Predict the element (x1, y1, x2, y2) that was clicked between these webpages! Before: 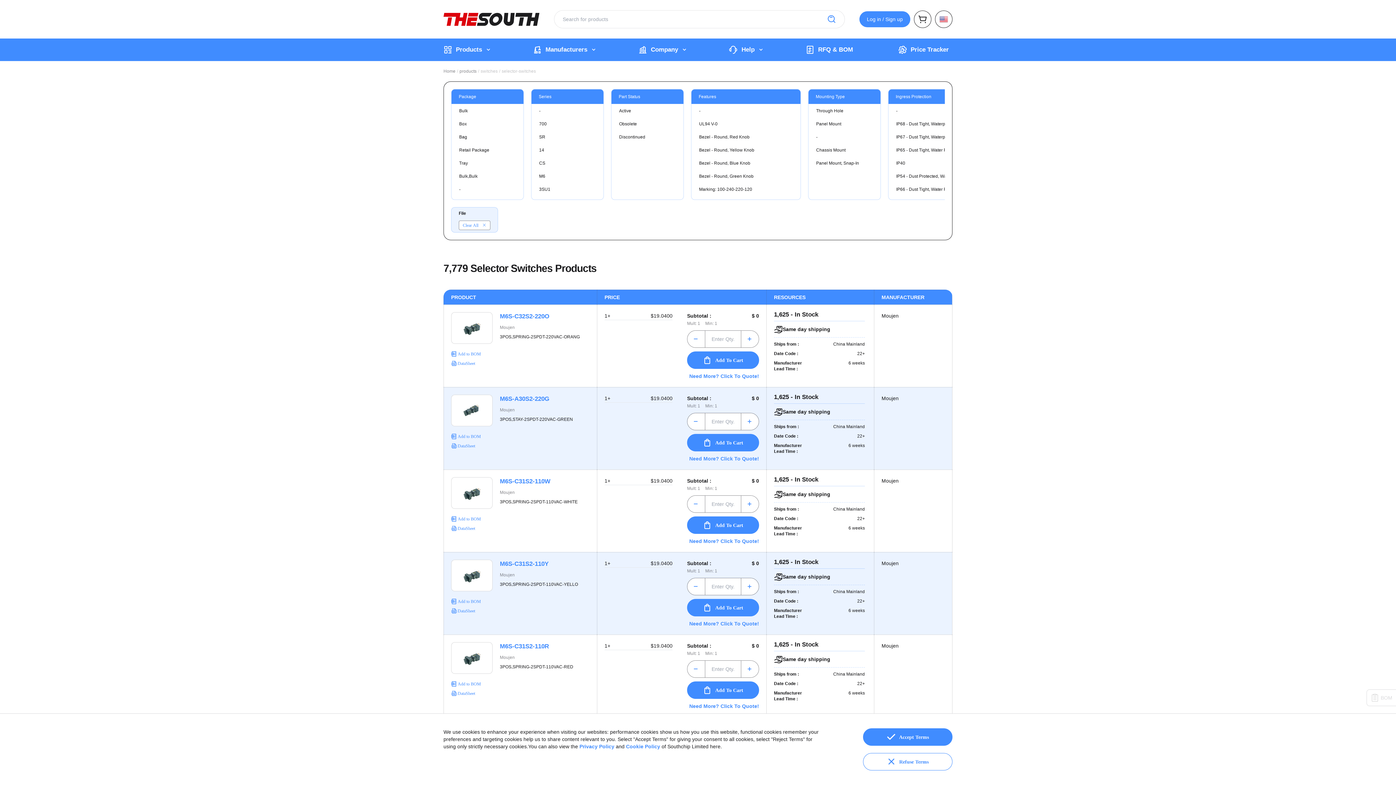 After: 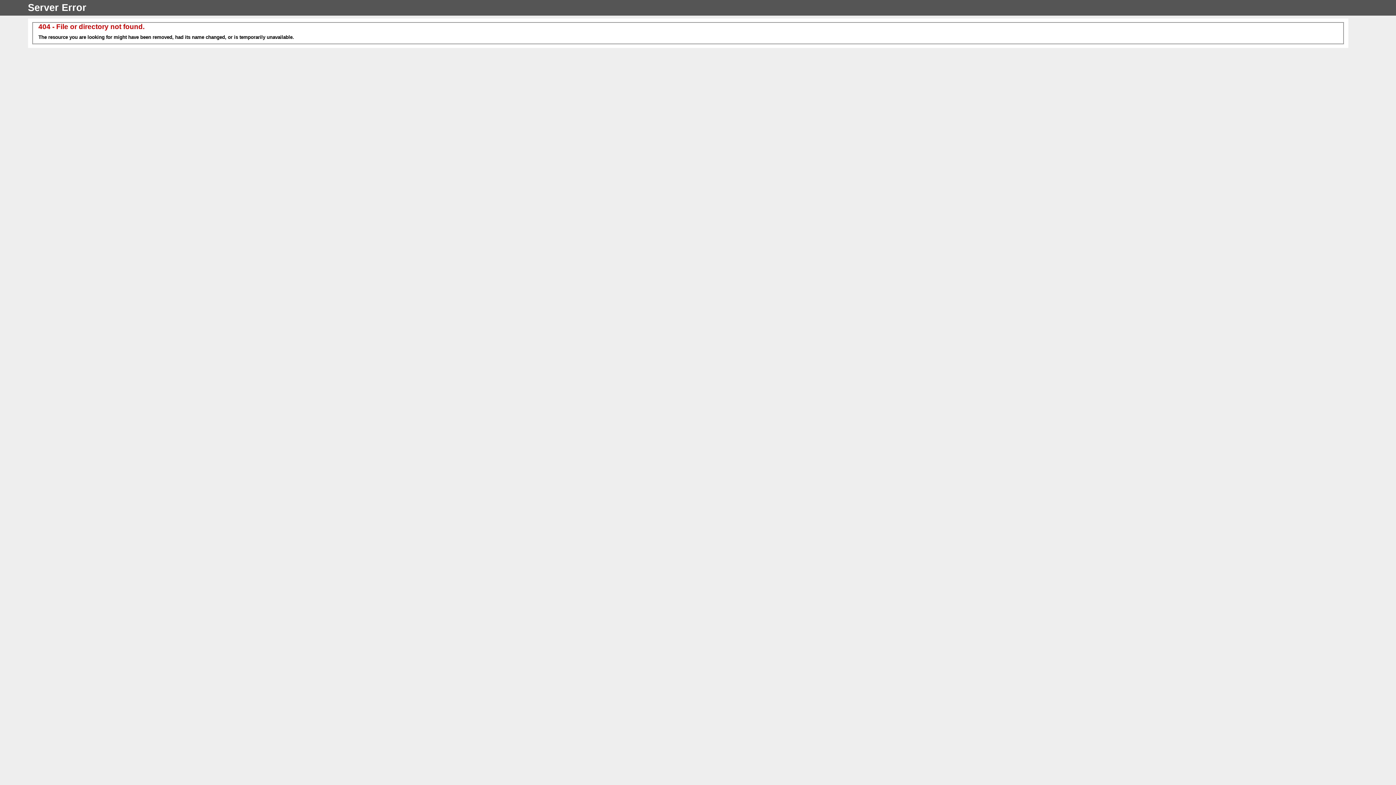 Action: bbox: (451, 360, 475, 366) label: DataSheet